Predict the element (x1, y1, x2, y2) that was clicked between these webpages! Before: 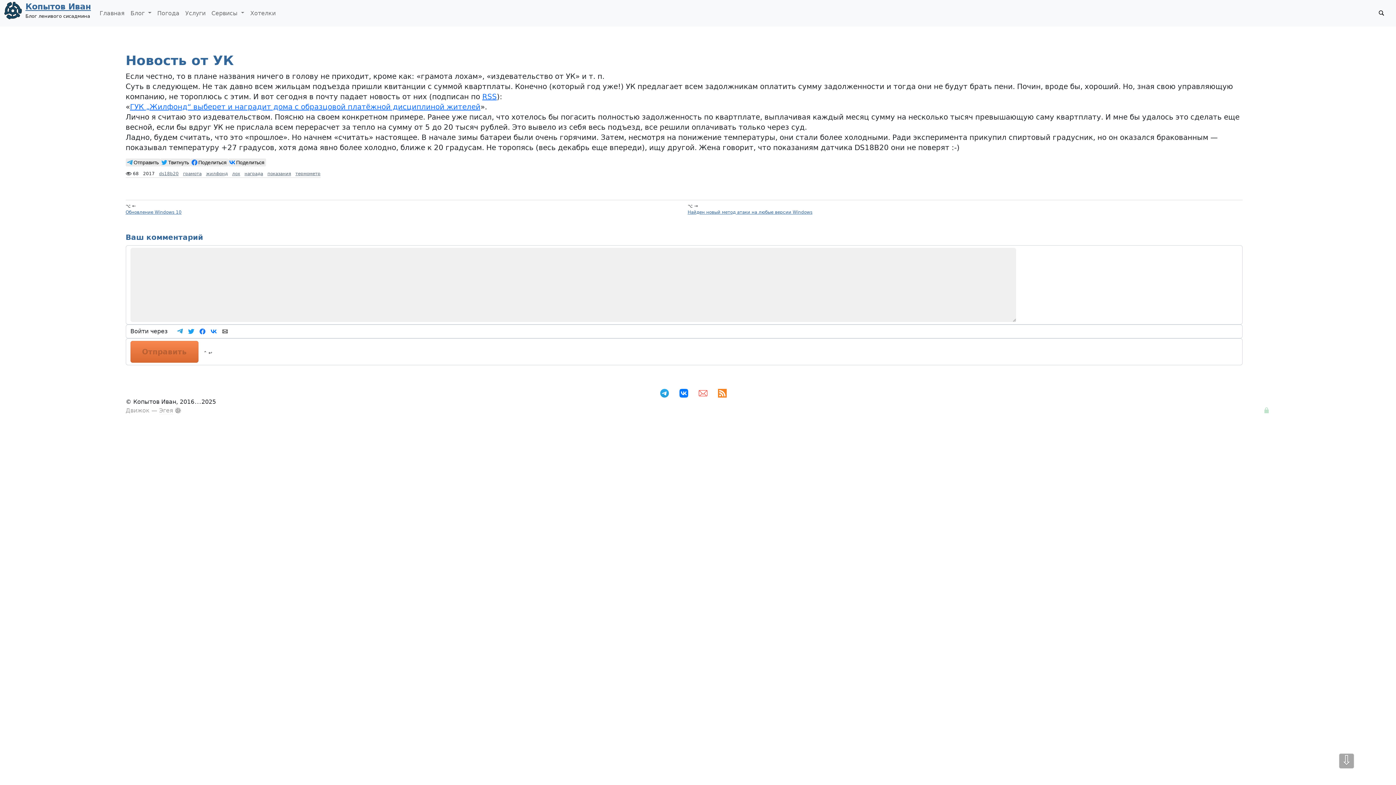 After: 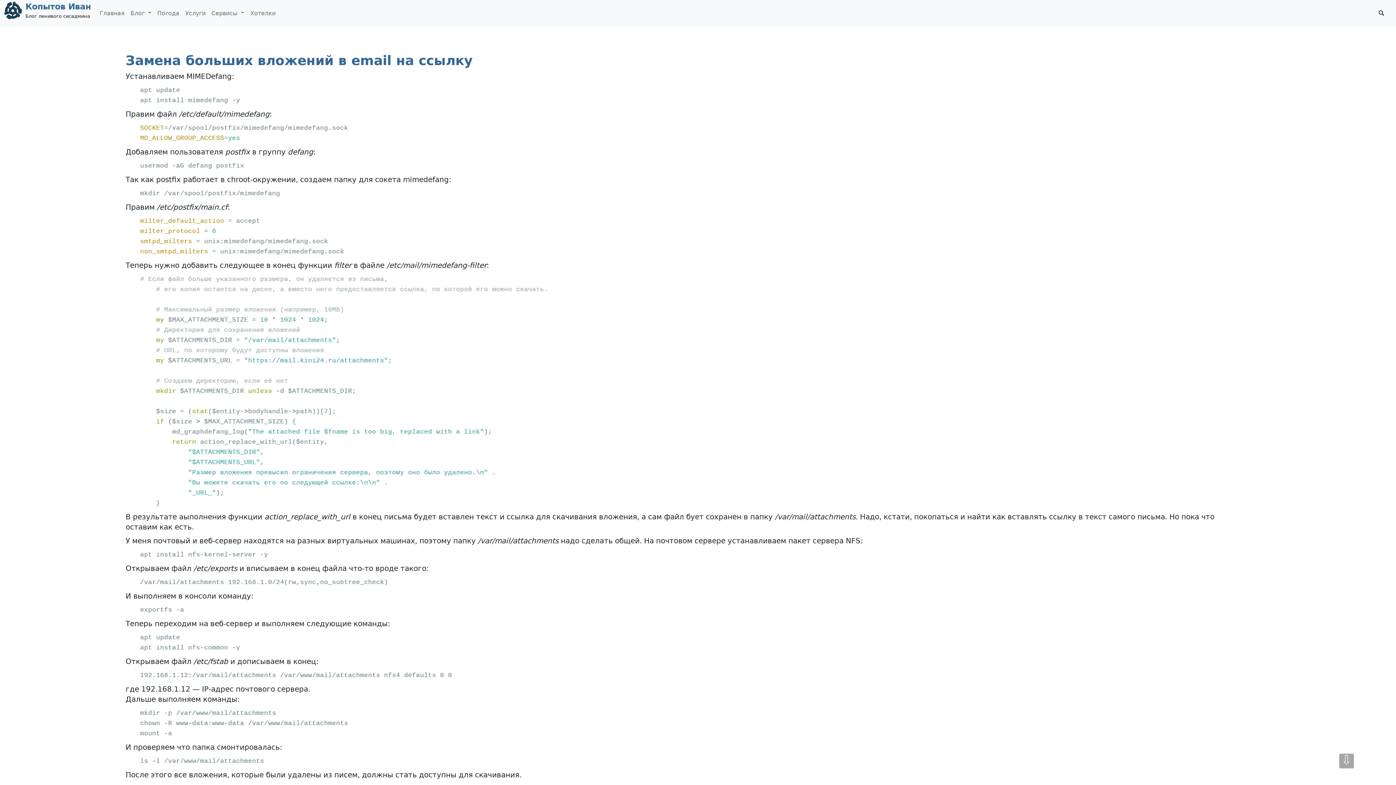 Action: label: Главная bbox: (96, 6, 127, 20)